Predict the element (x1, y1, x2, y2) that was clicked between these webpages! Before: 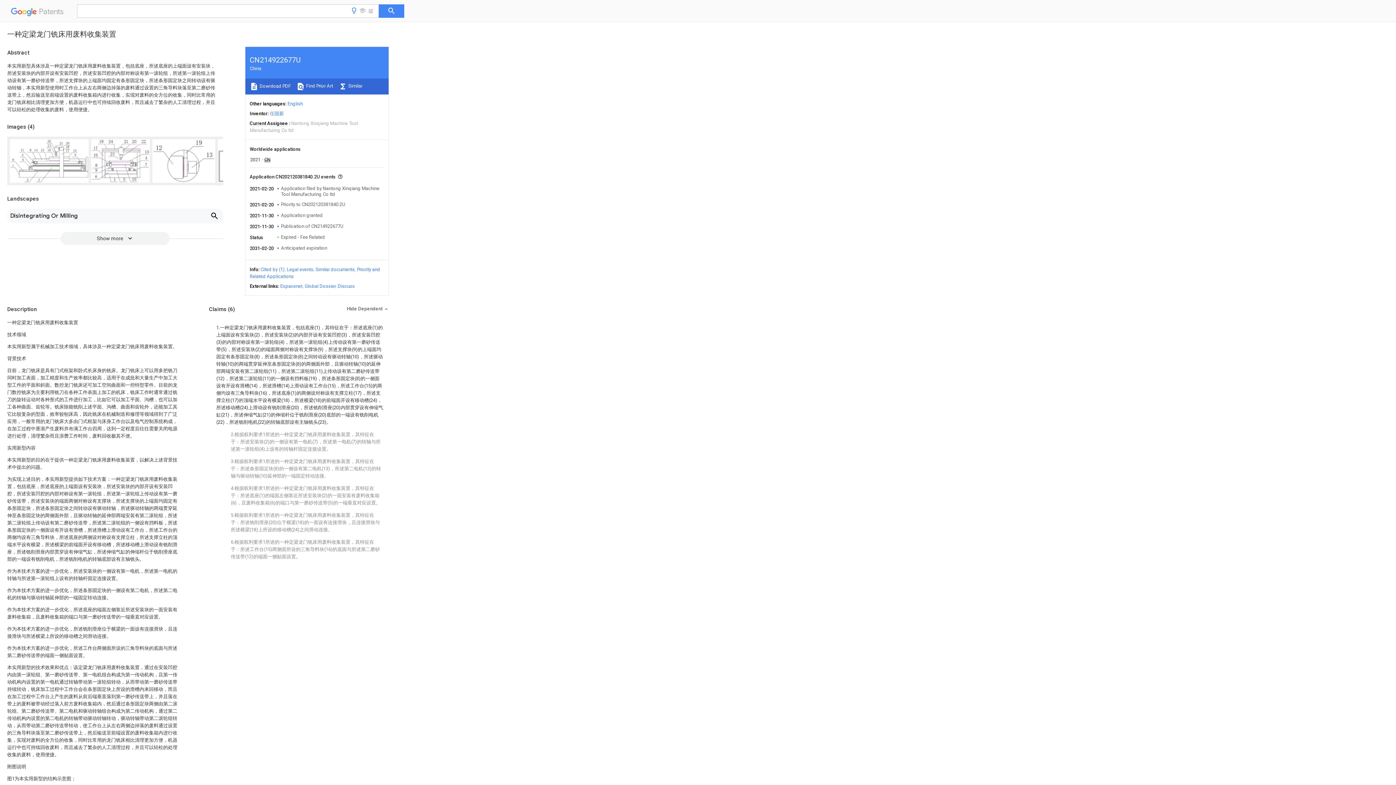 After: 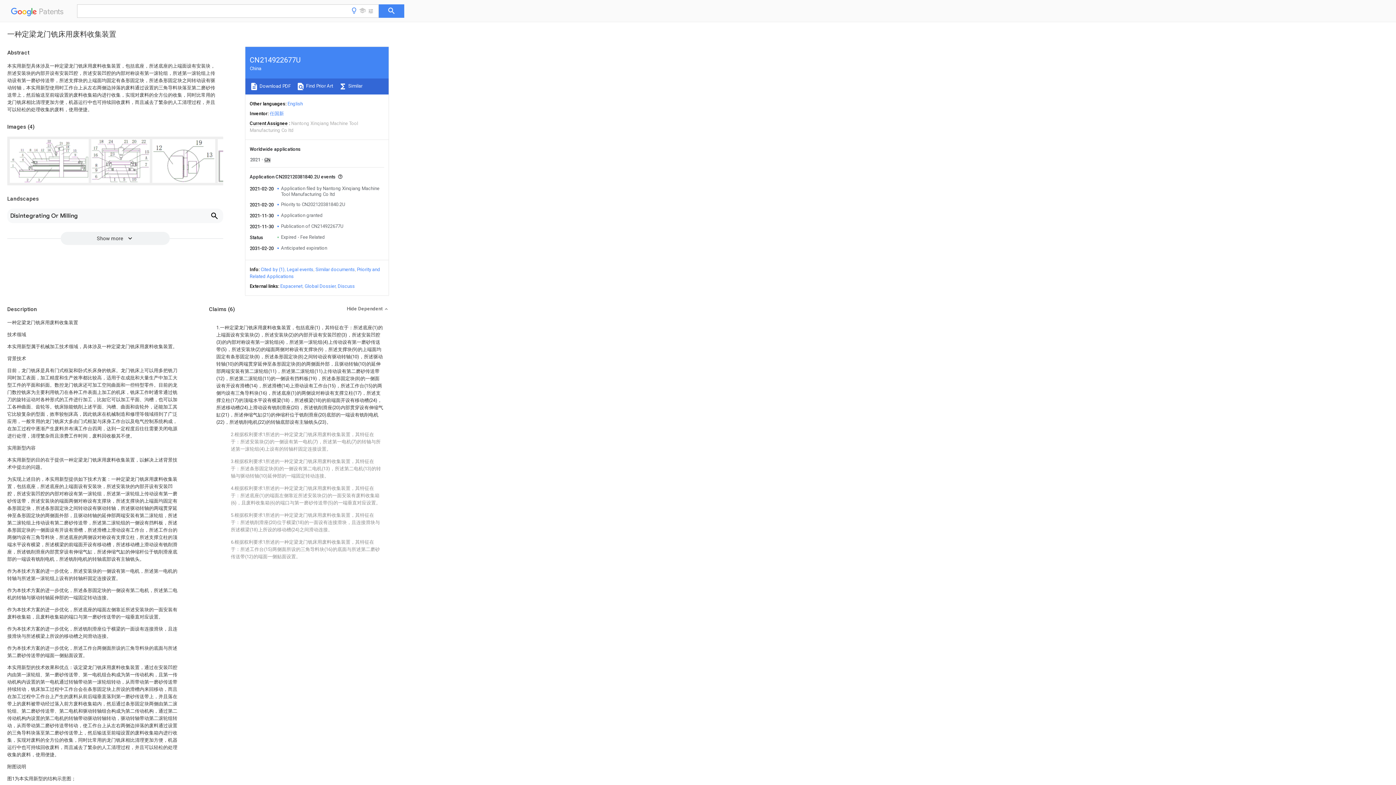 Action: label: Global Dossier bbox: (304, 283, 335, 289)